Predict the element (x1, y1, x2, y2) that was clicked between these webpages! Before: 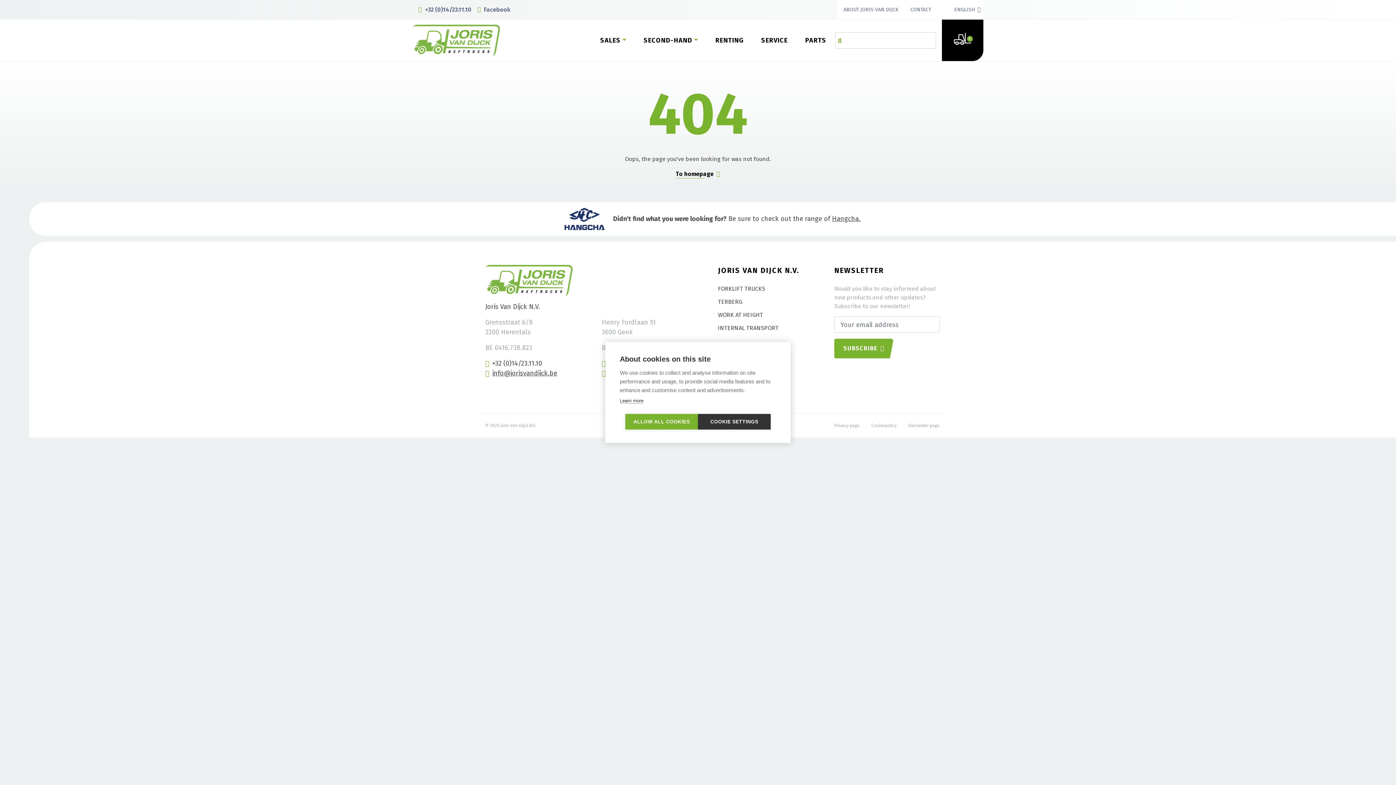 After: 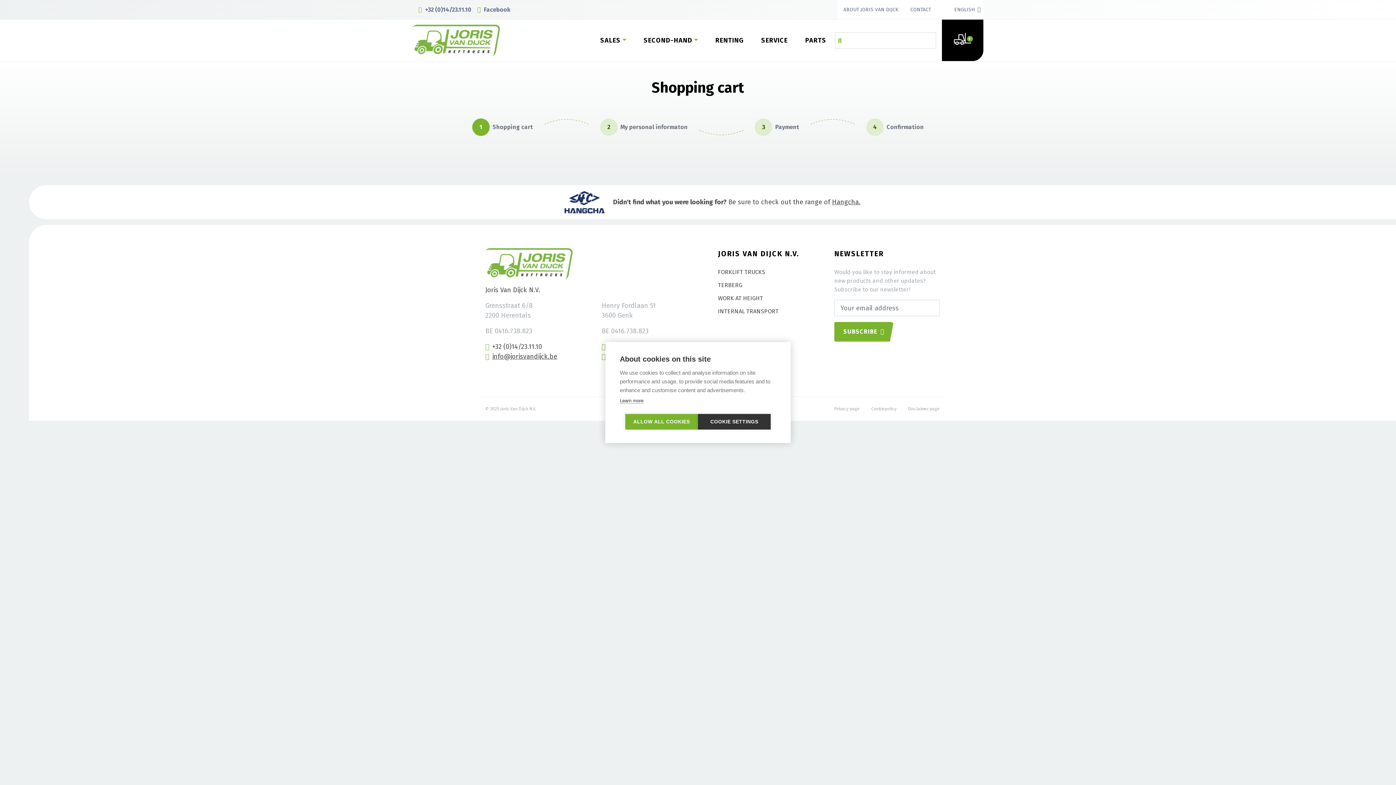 Action: bbox: (942, 19, 983, 61) label: 0